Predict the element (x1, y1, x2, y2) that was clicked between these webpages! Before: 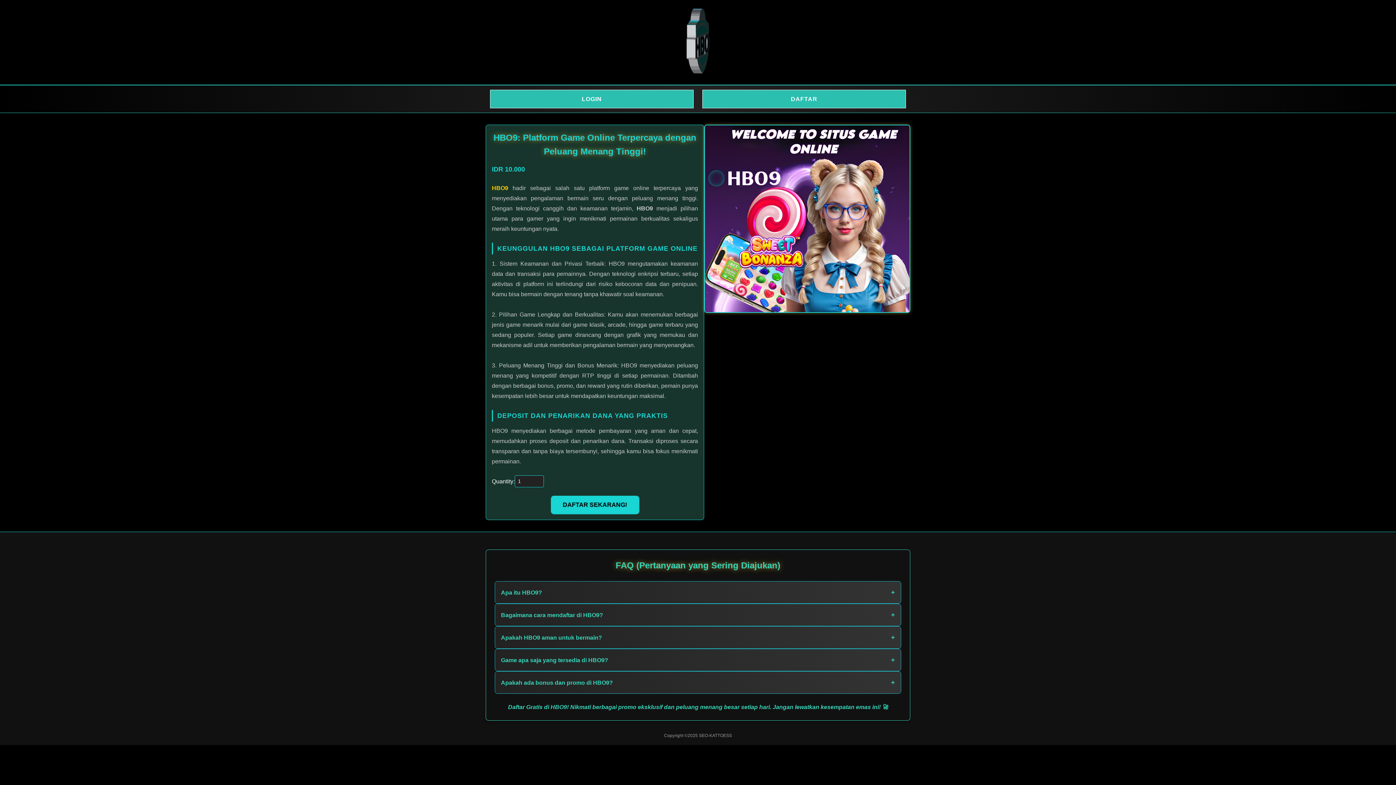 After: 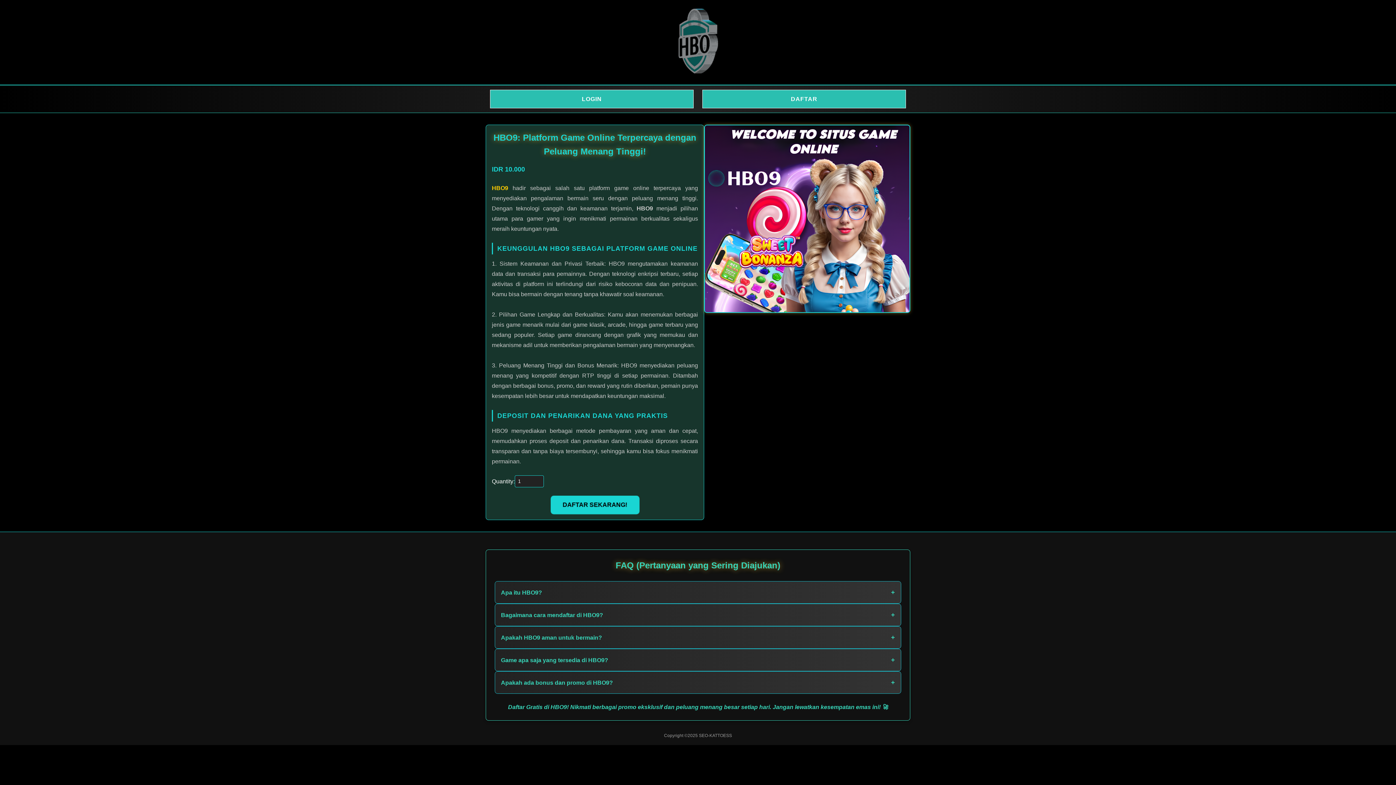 Action: bbox: (670, 8, 726, 76)